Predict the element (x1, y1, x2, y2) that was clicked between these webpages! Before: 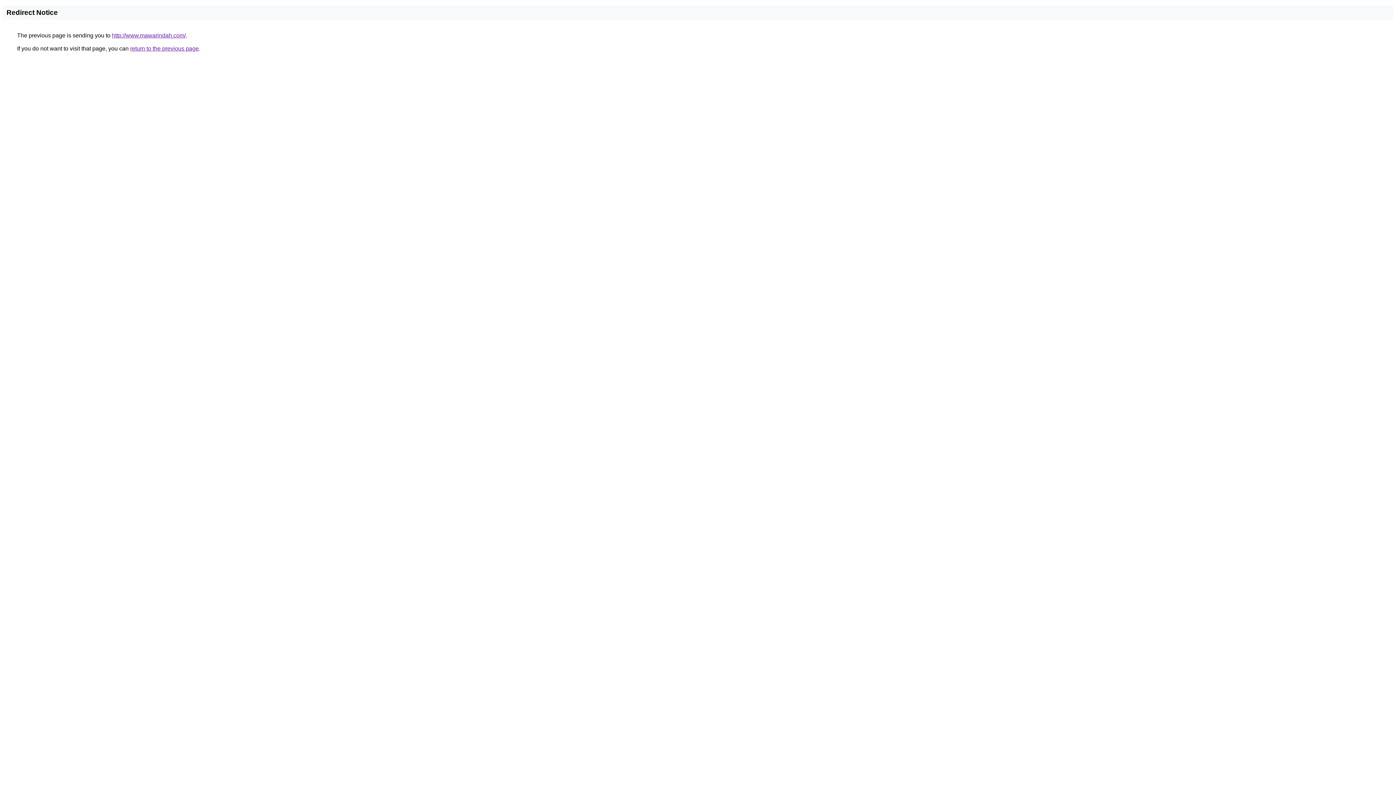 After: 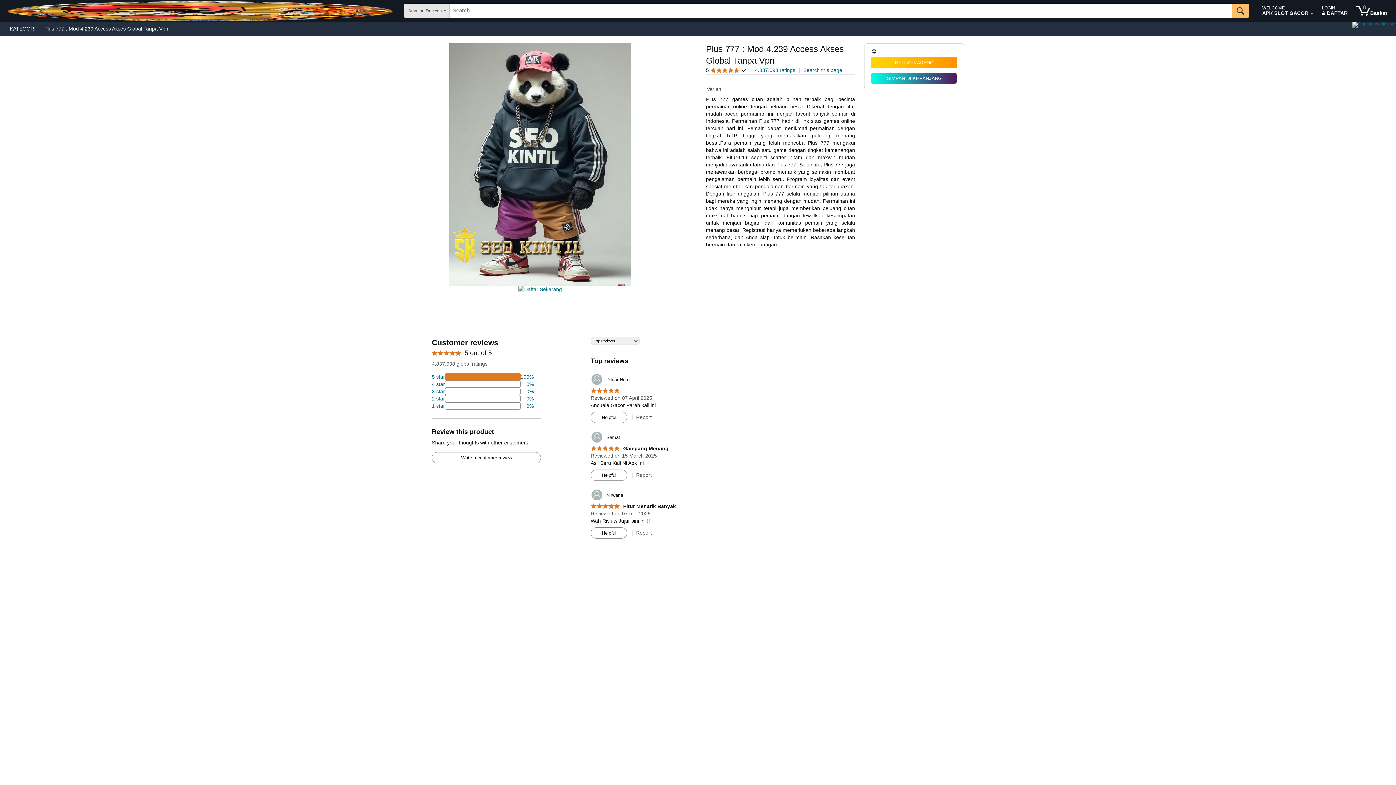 Action: label: http://www.mawarindah.com/ bbox: (112, 32, 185, 38)